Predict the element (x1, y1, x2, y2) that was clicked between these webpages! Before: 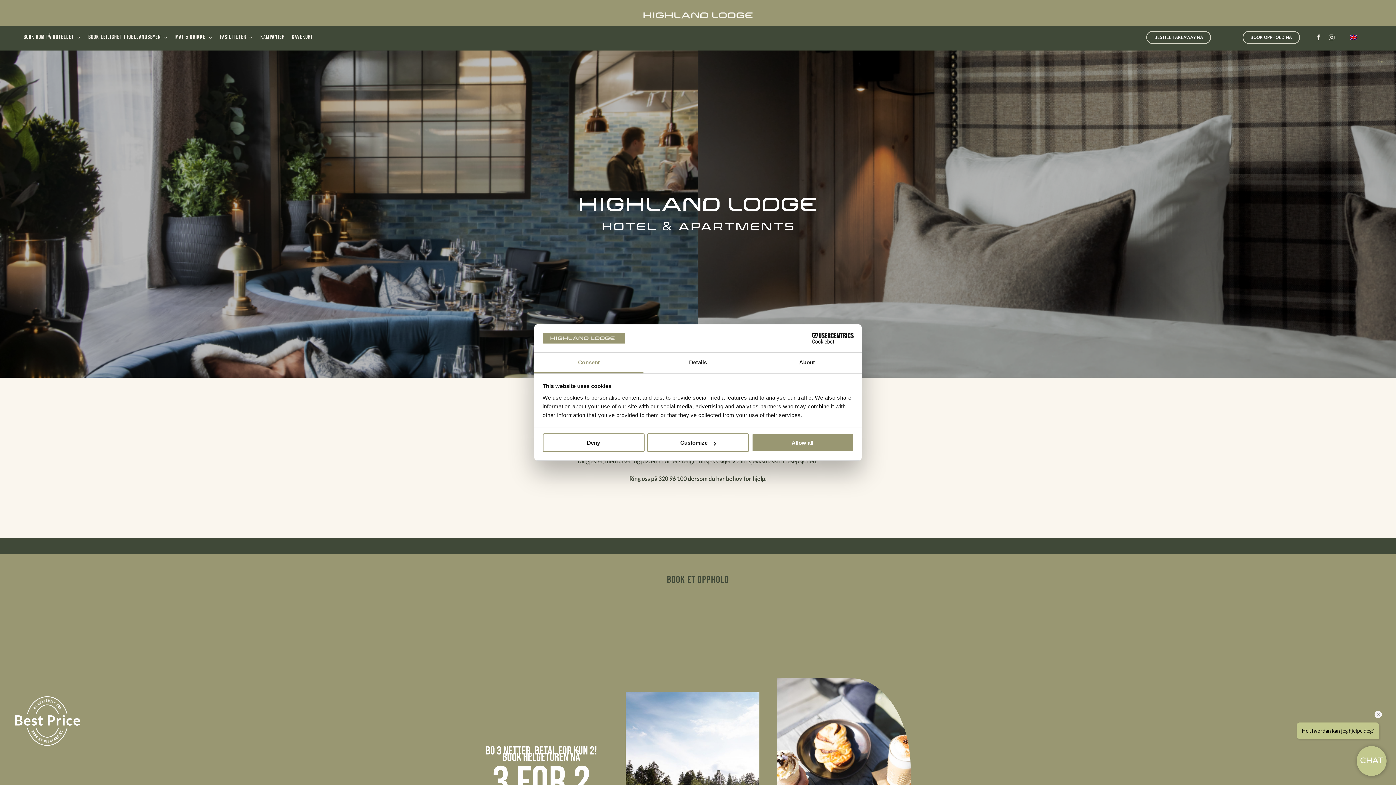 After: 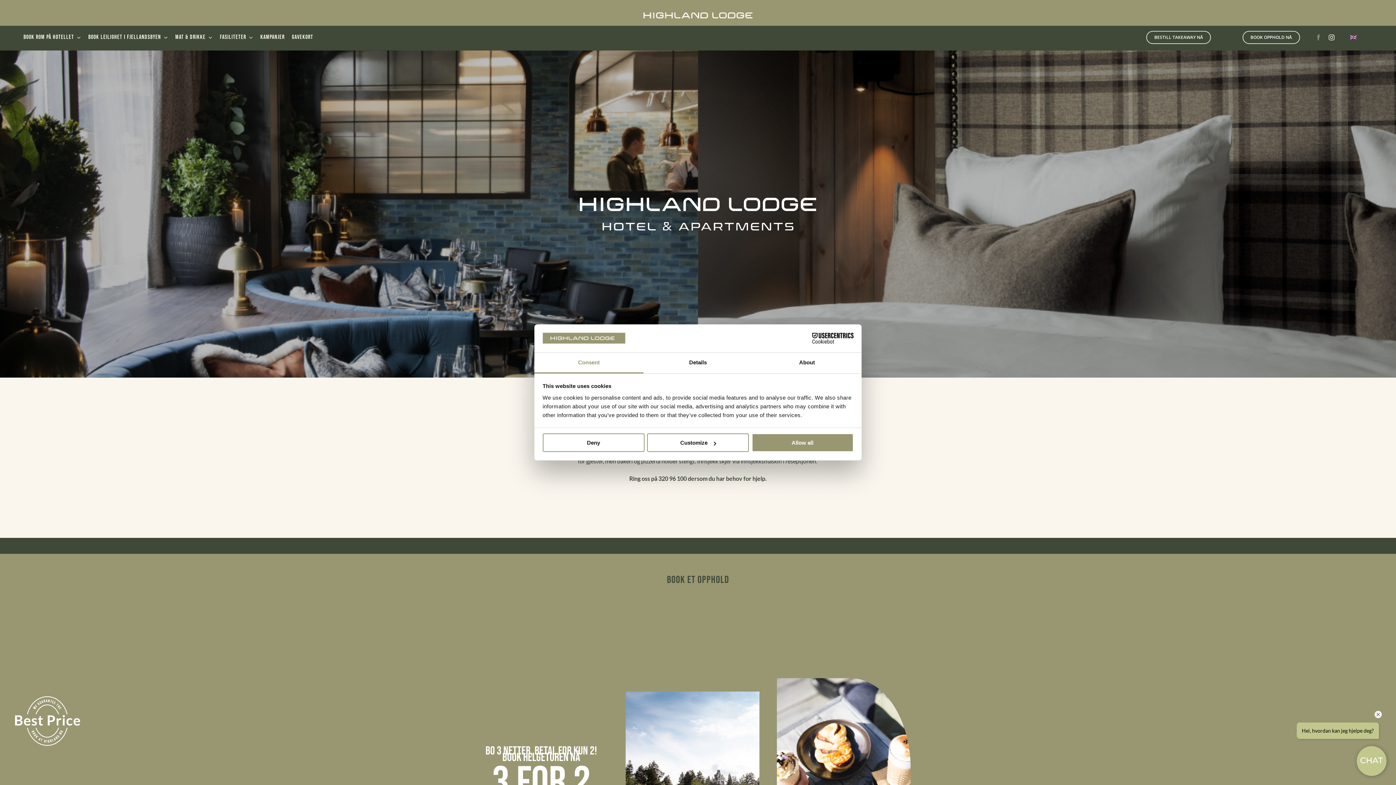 Action: bbox: (1315, 34, 1321, 40) label: facebook